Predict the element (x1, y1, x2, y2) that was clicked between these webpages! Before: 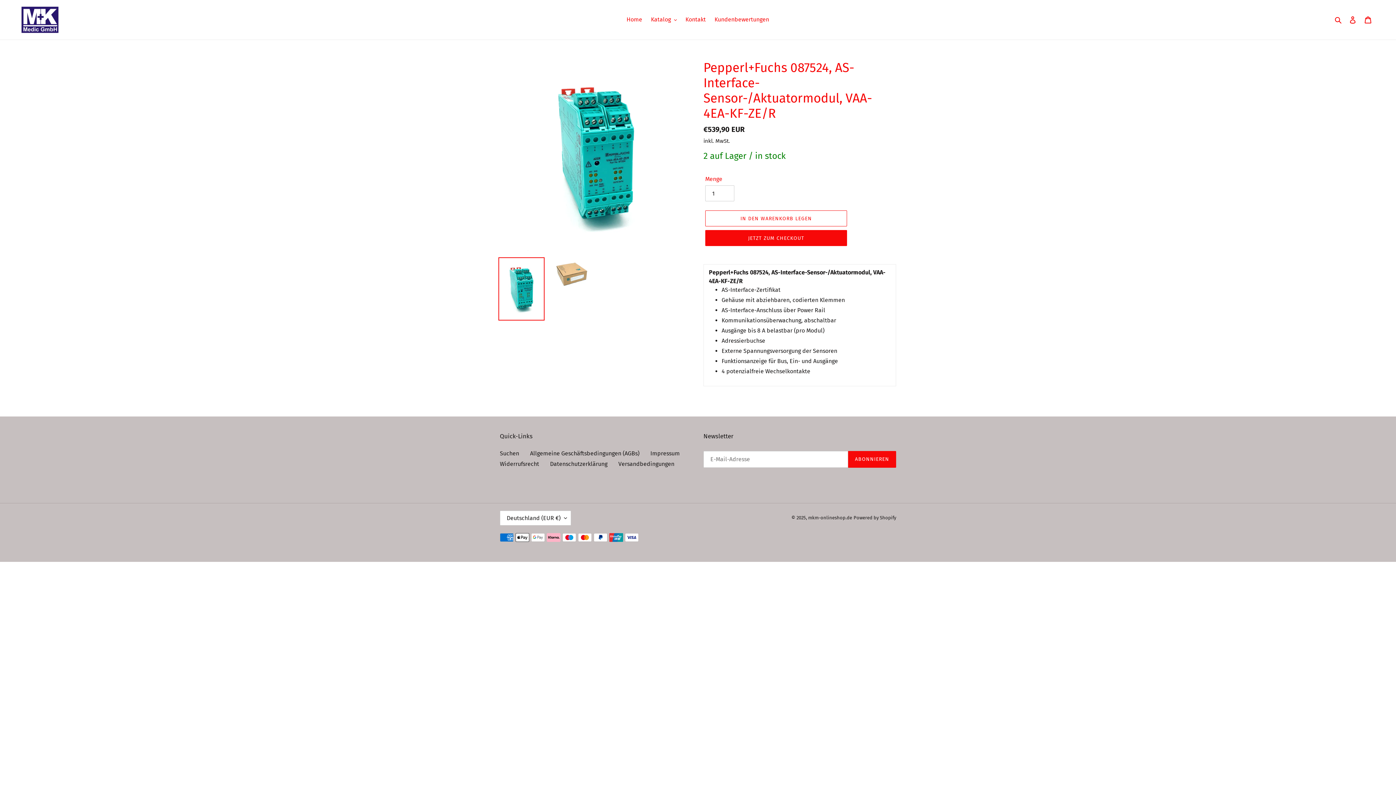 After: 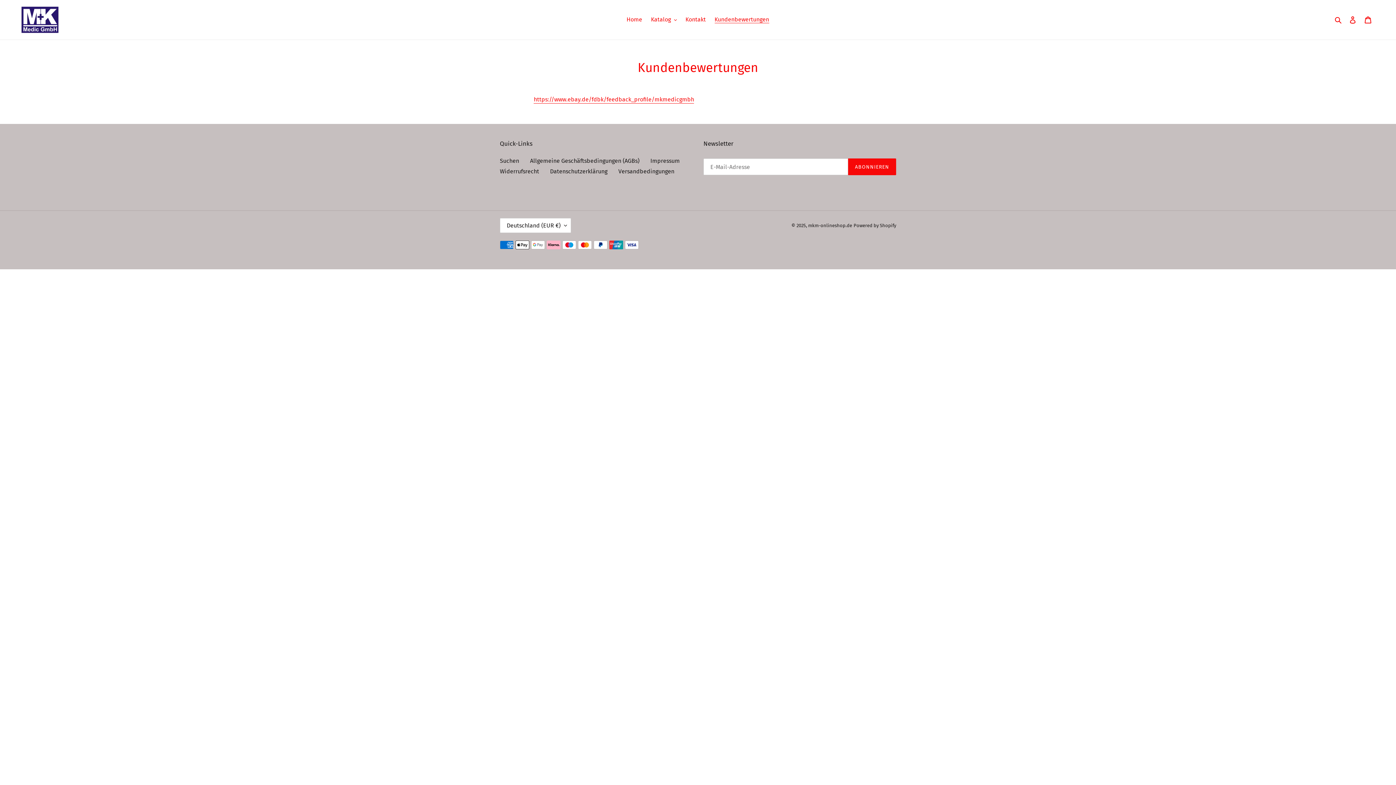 Action: bbox: (711, 14, 772, 25) label: Kundenbewertungen